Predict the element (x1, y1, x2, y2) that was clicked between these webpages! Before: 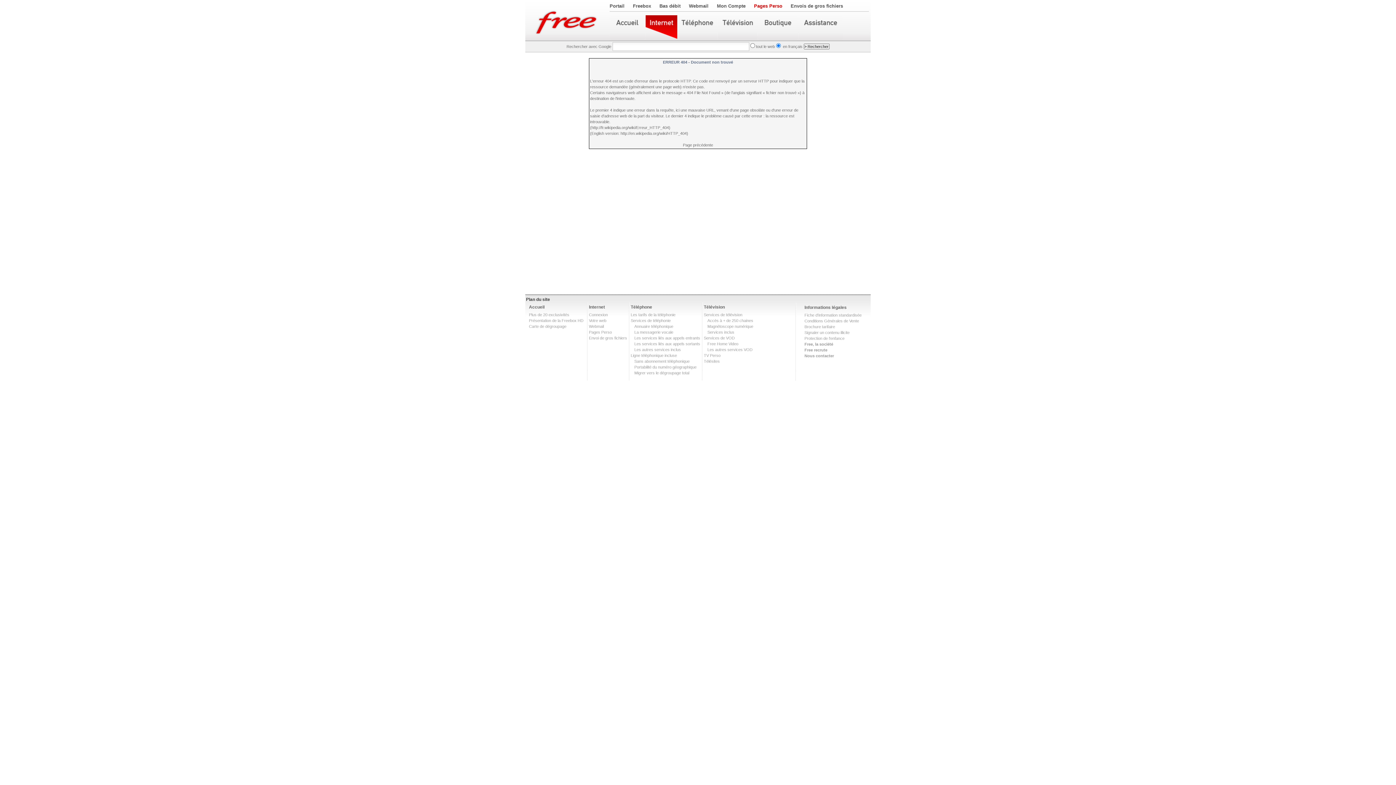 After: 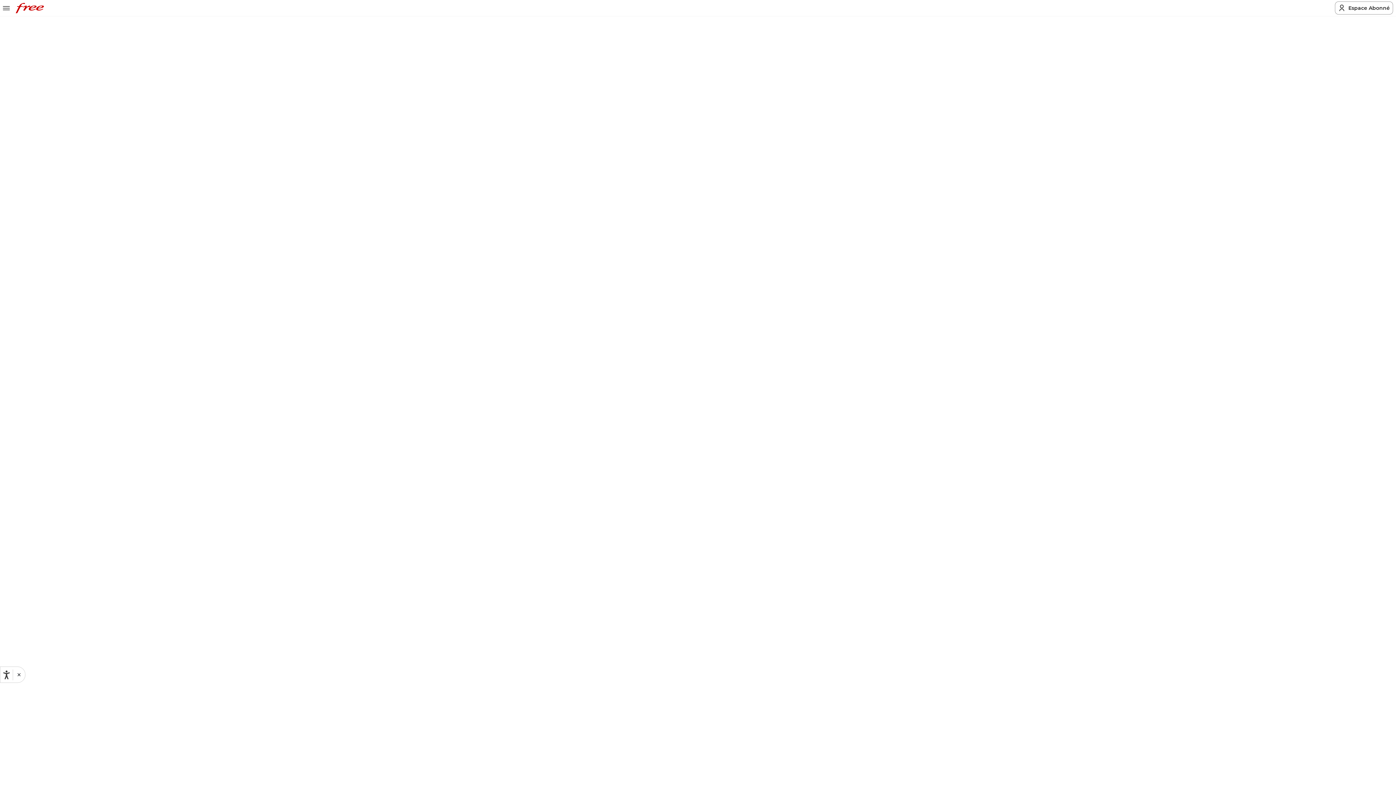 Action: label: Free recrute bbox: (804, 348, 827, 352)